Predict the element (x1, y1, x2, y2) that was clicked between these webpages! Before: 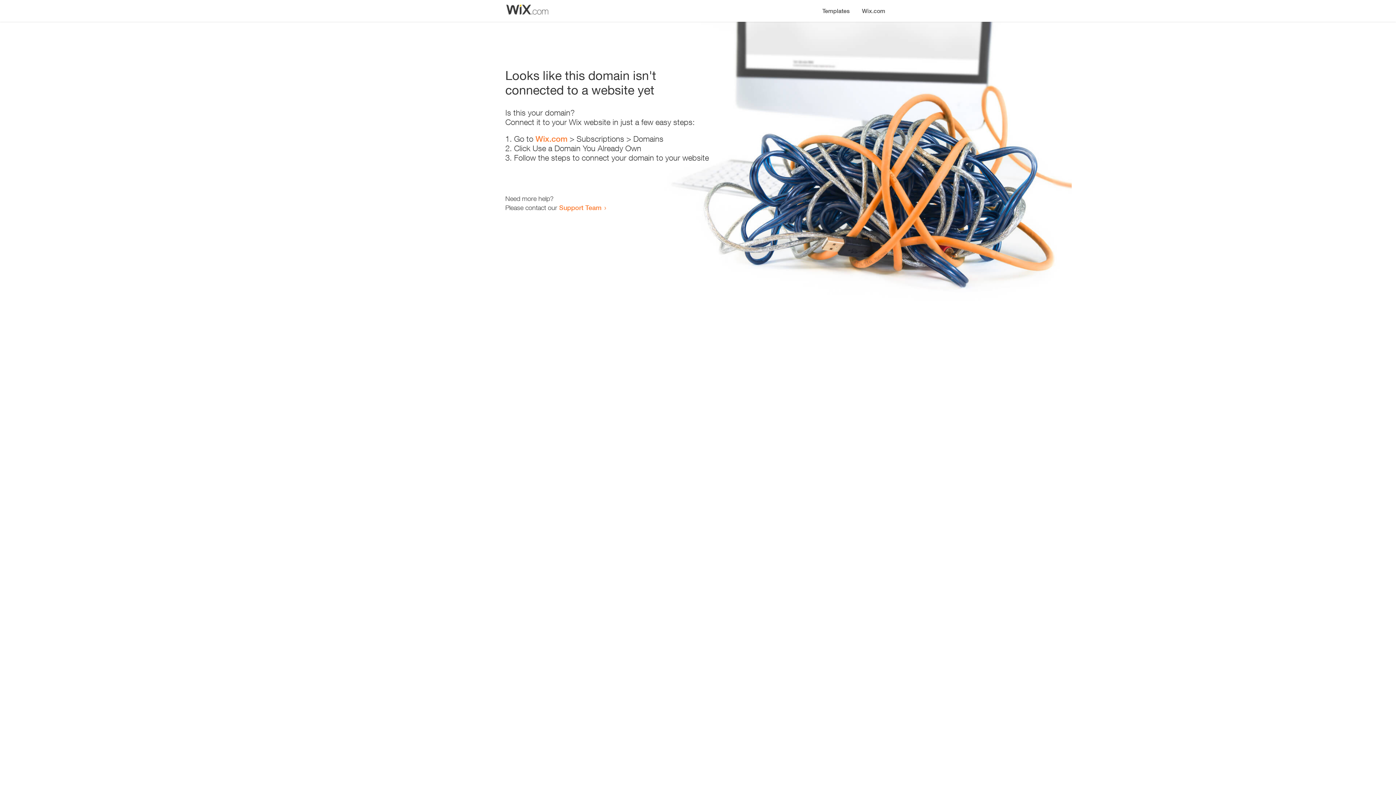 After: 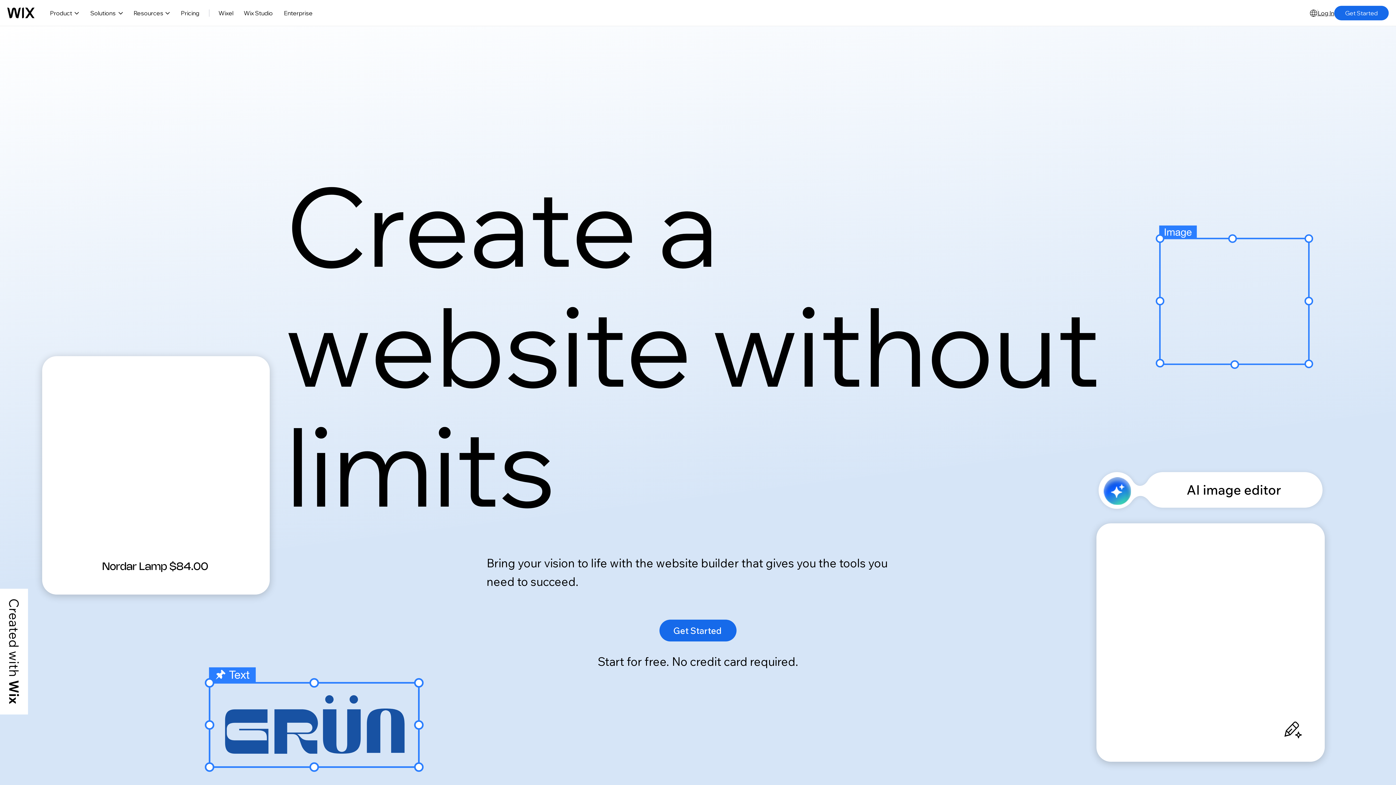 Action: label: Wix.com bbox: (535, 134, 567, 143)